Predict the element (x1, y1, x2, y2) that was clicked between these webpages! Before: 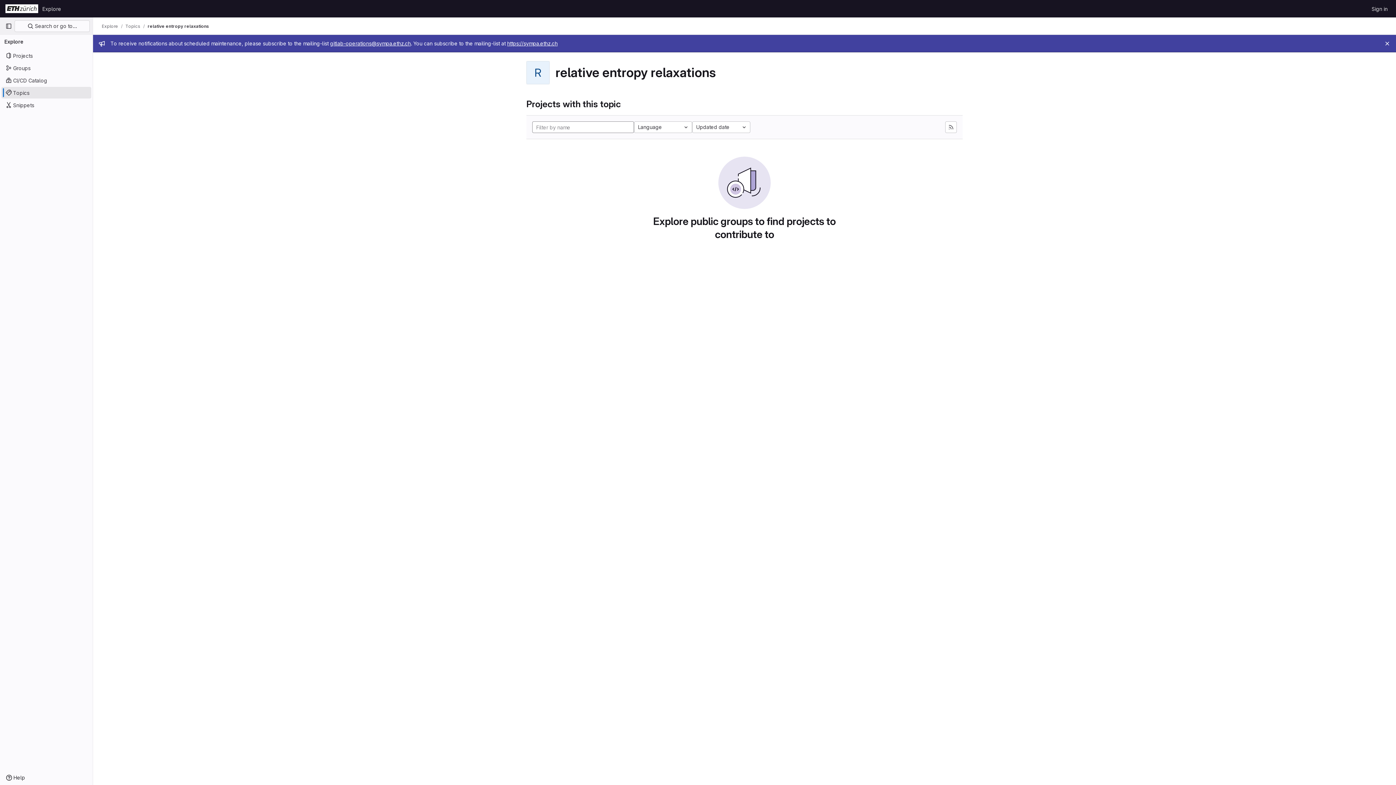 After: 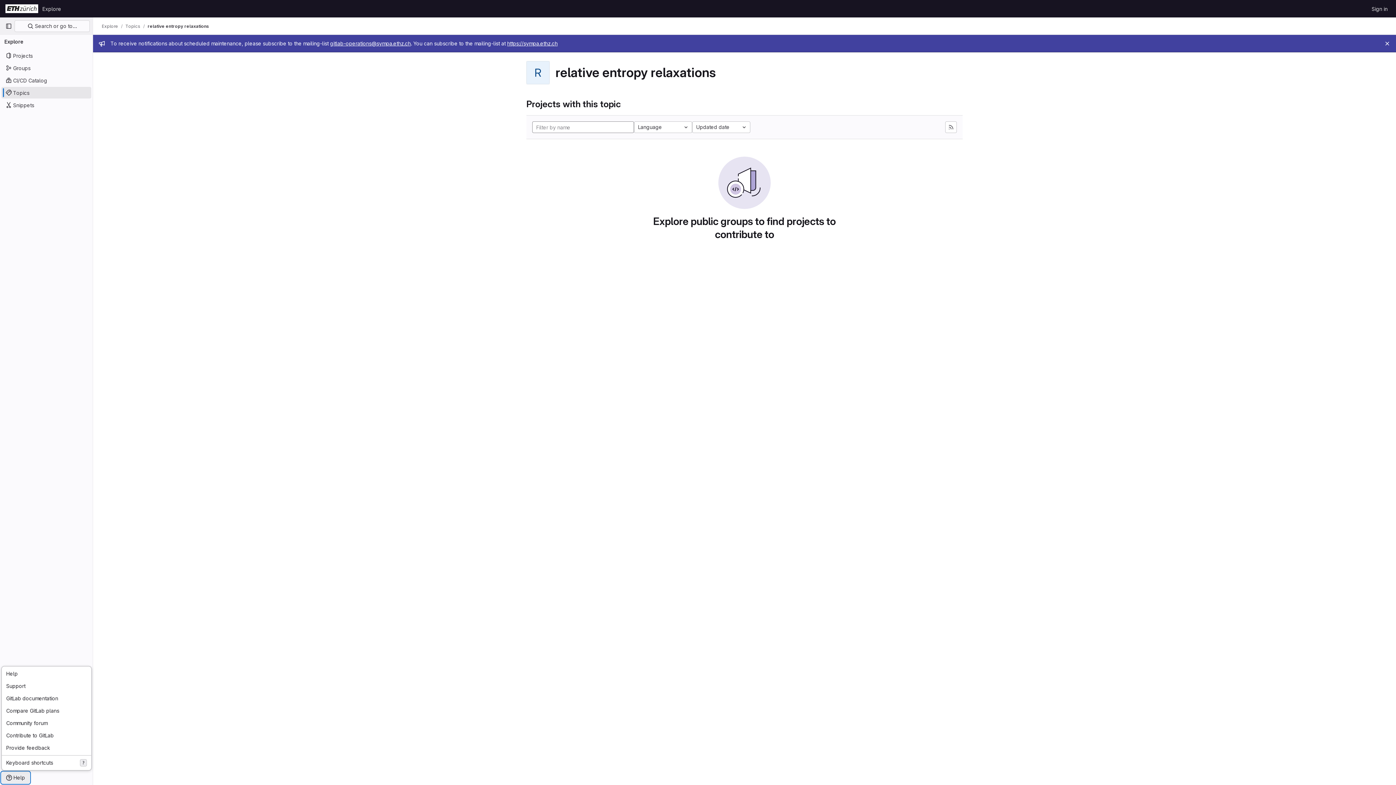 Action: bbox: (1, 772, 29, 784) label: Help